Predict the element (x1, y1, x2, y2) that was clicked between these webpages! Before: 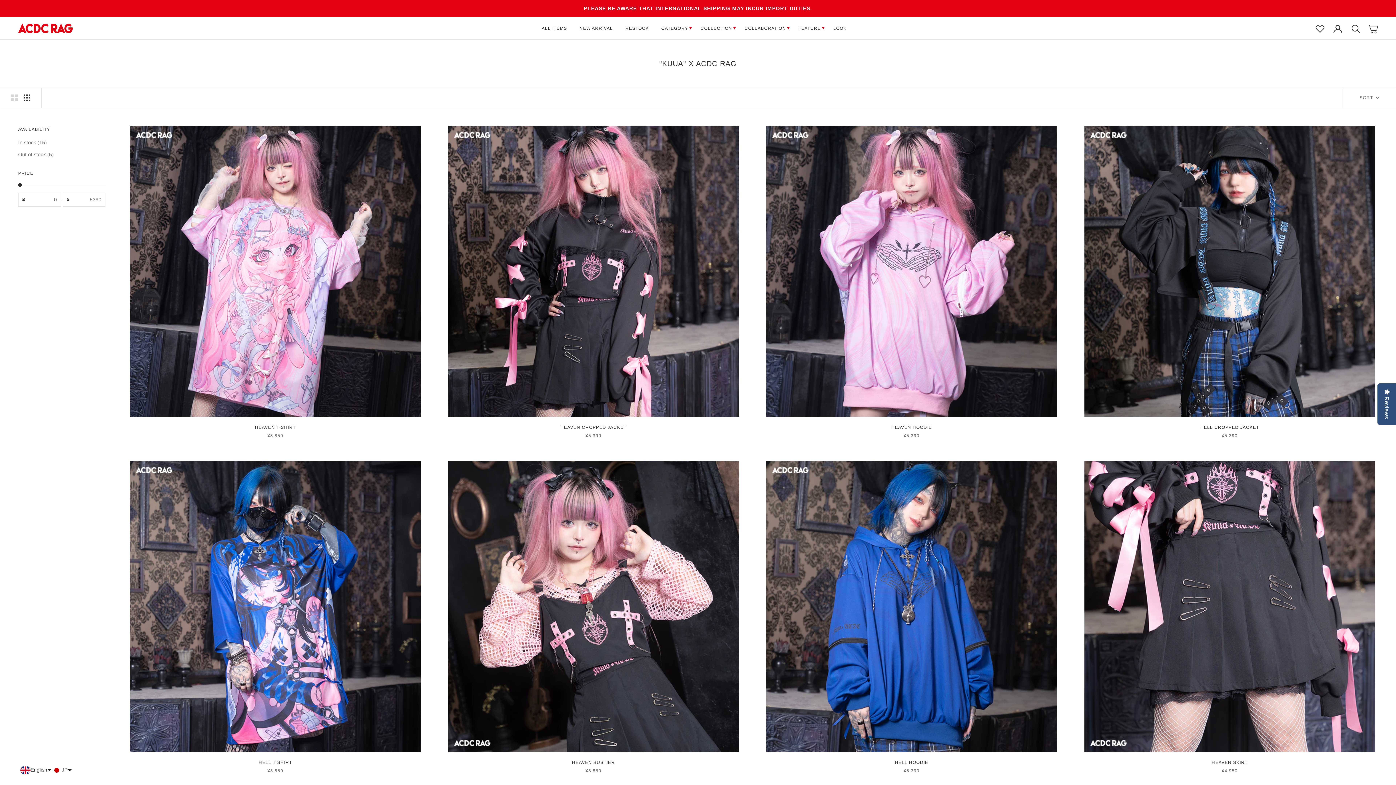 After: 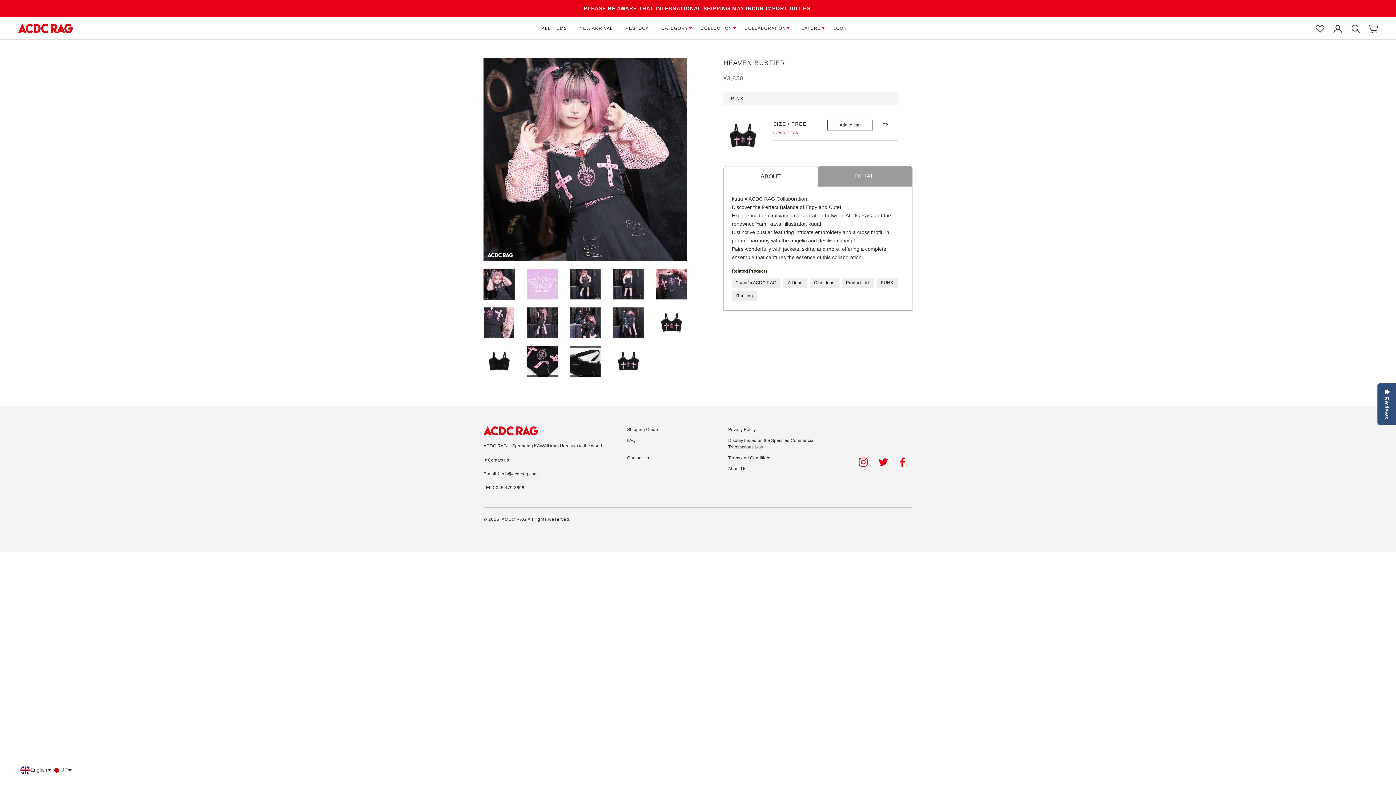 Action: bbox: (445, 461, 741, 752)